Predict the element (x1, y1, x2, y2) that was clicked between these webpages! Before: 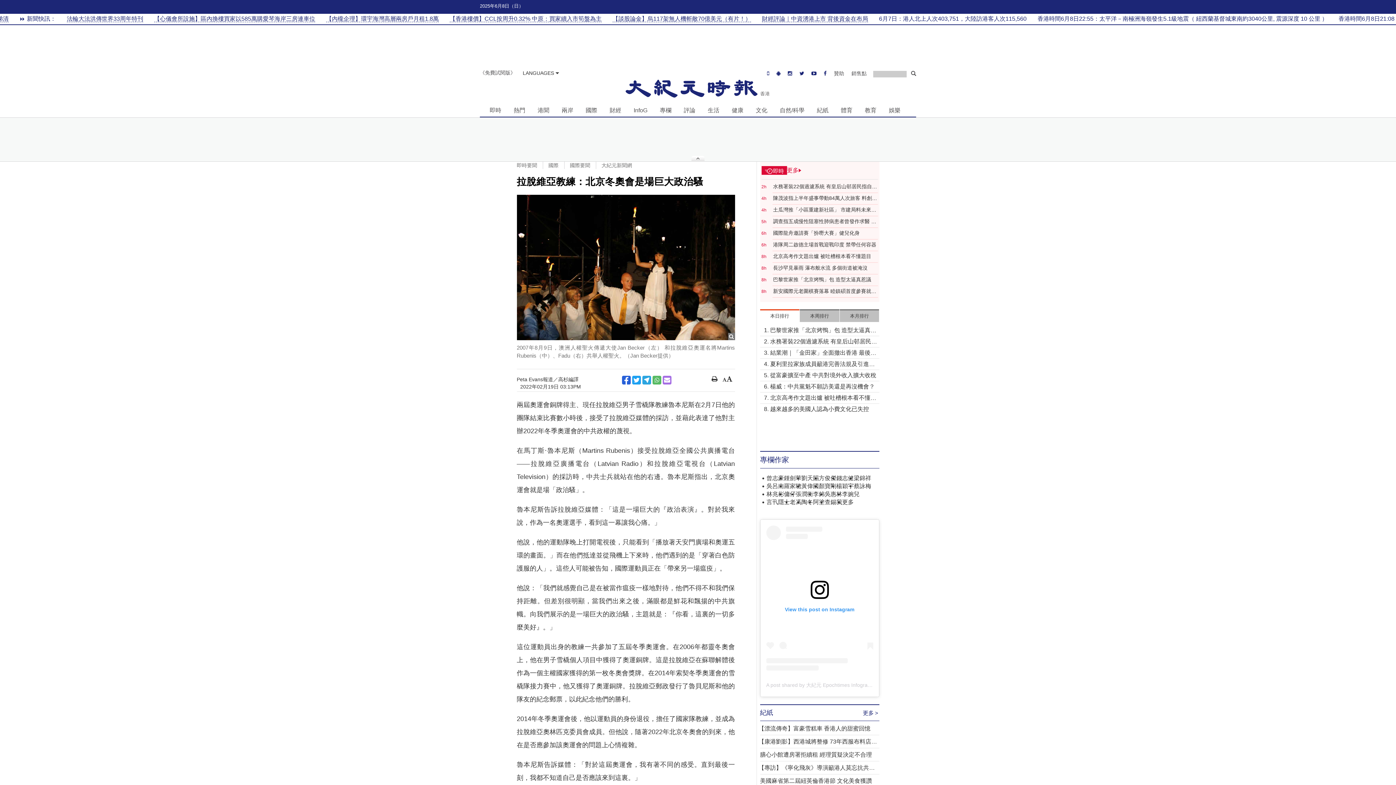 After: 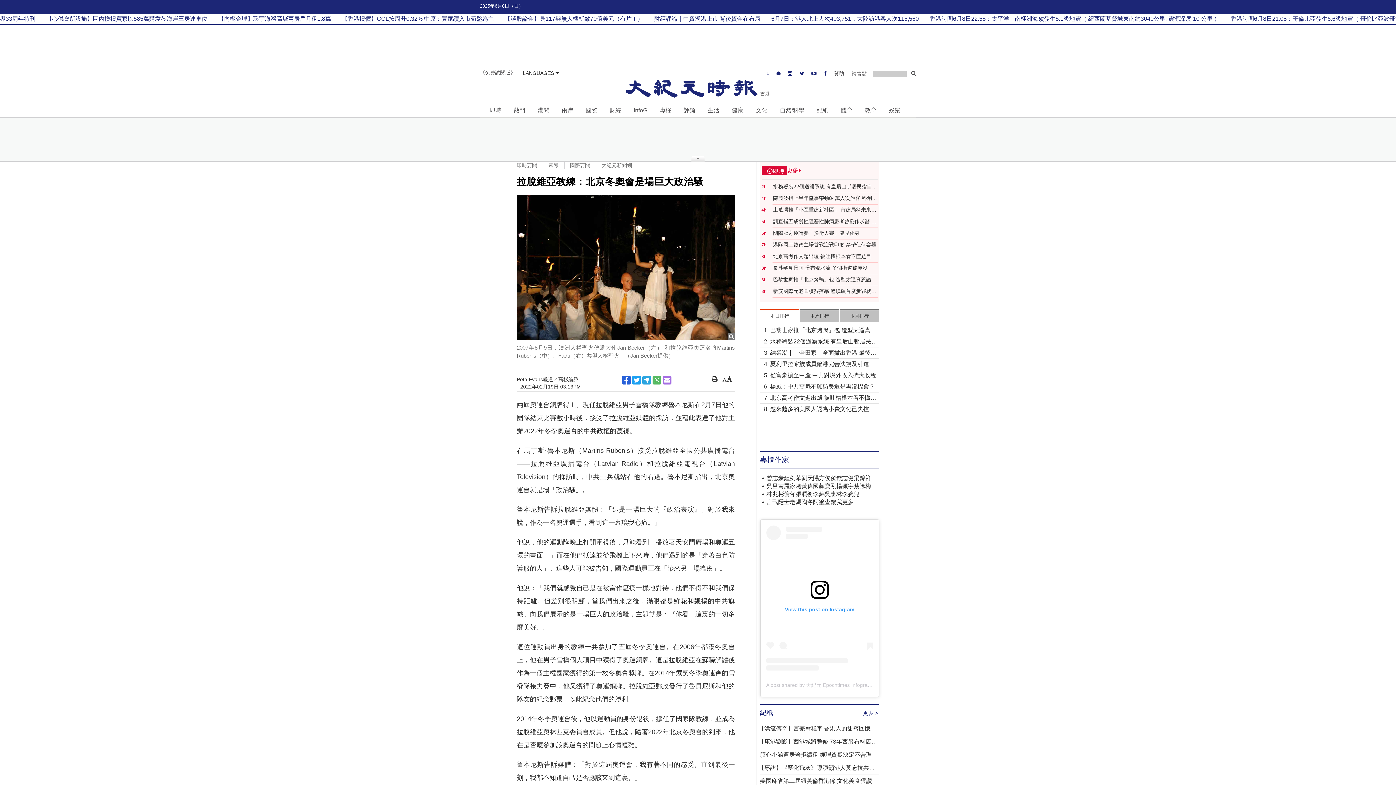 Action: bbox: (596, 160, 637, 170) label: 大紀元新聞網